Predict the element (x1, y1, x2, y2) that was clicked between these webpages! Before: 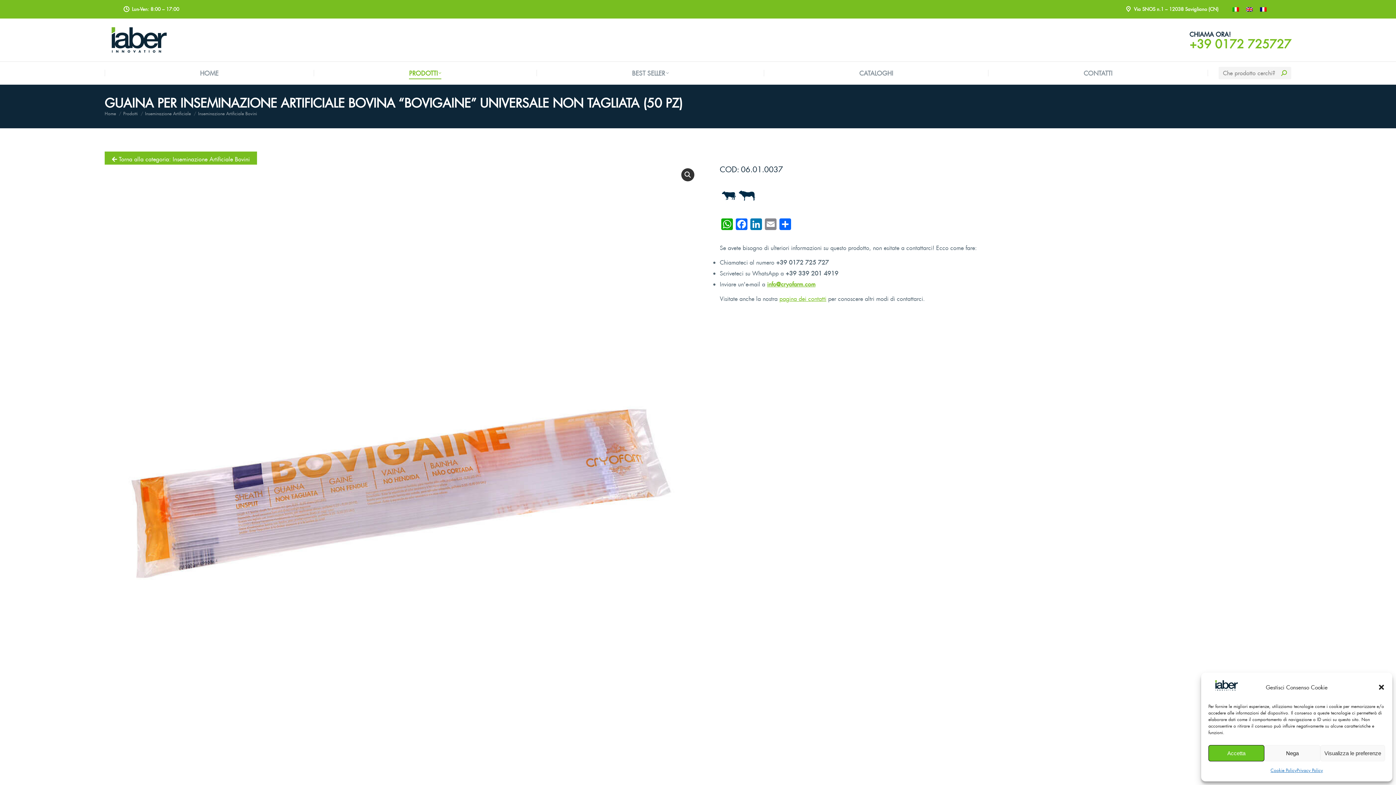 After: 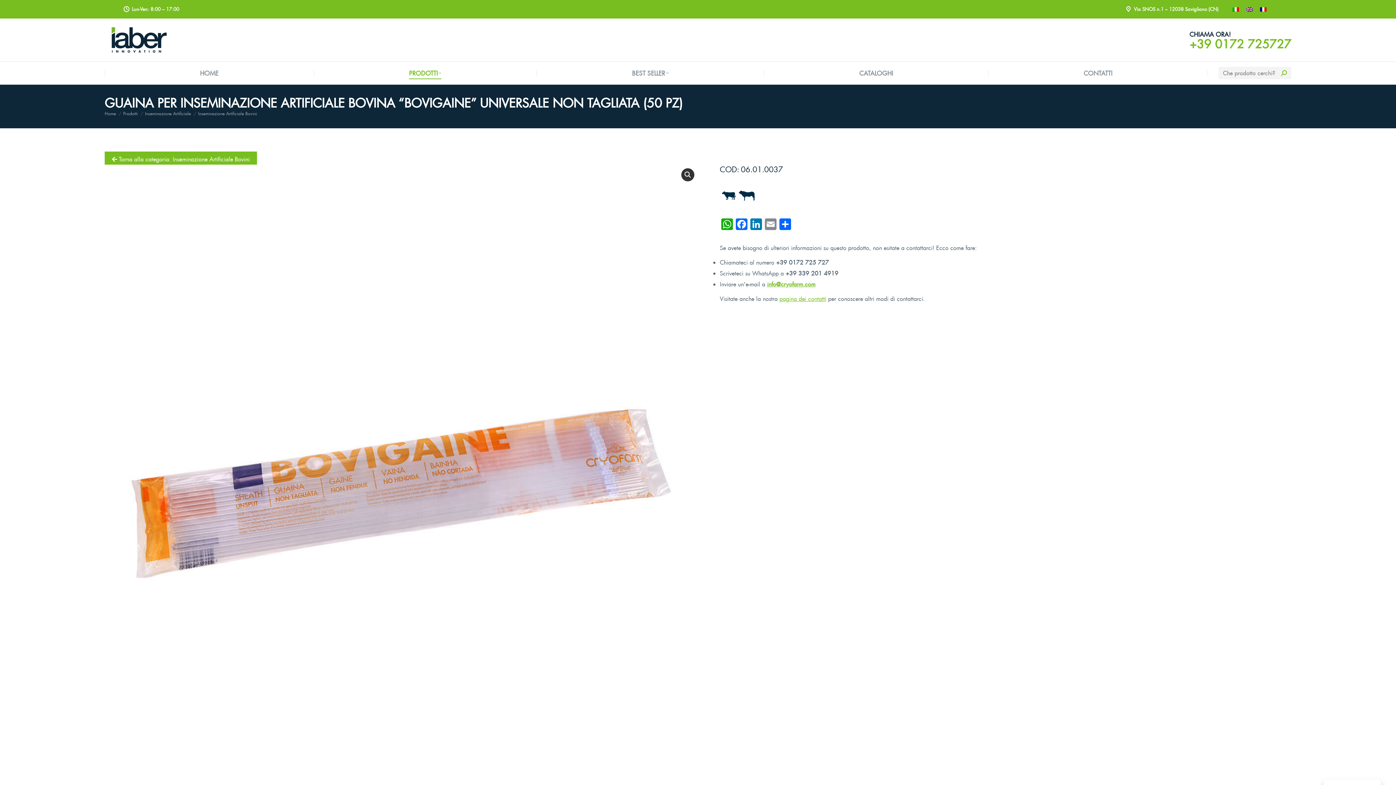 Action: bbox: (1264, 745, 1320, 761) label: Nega